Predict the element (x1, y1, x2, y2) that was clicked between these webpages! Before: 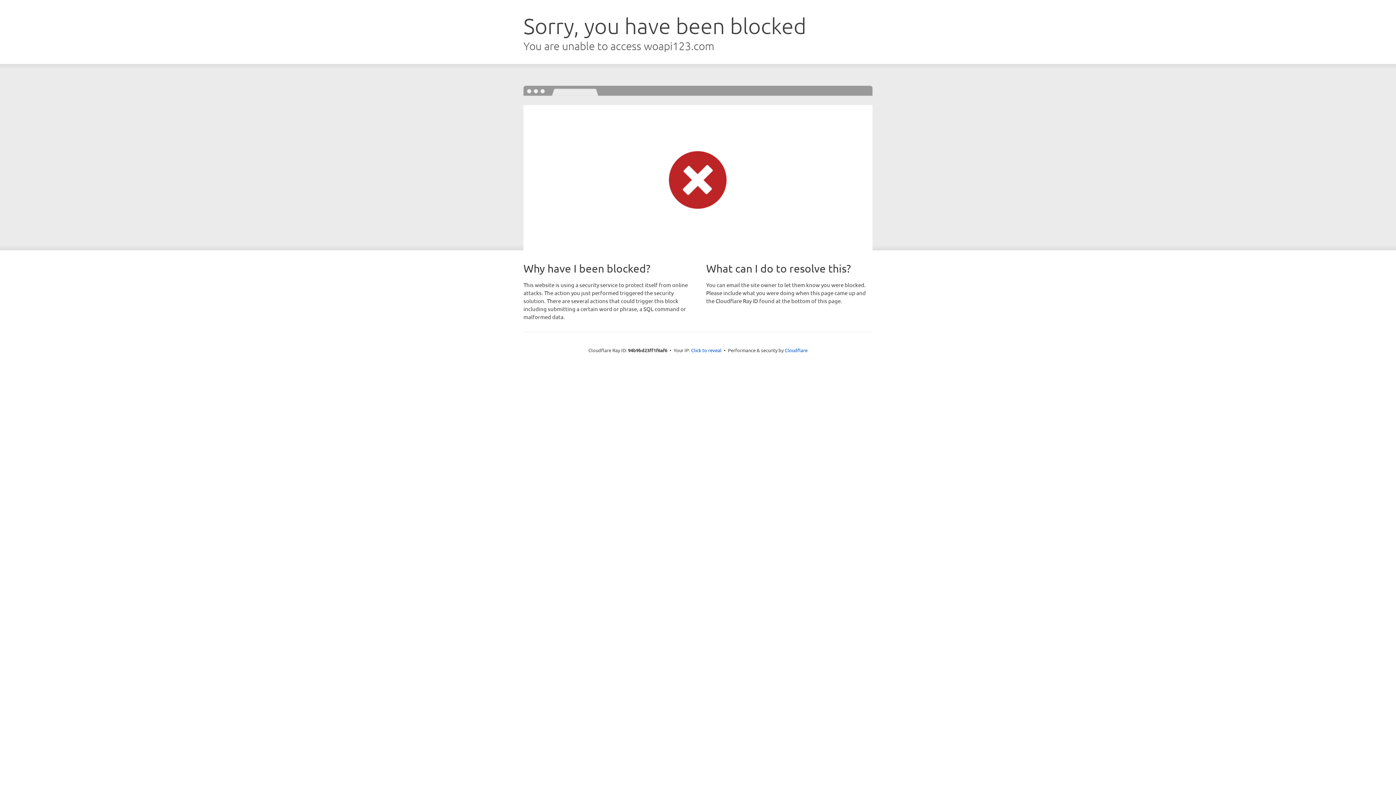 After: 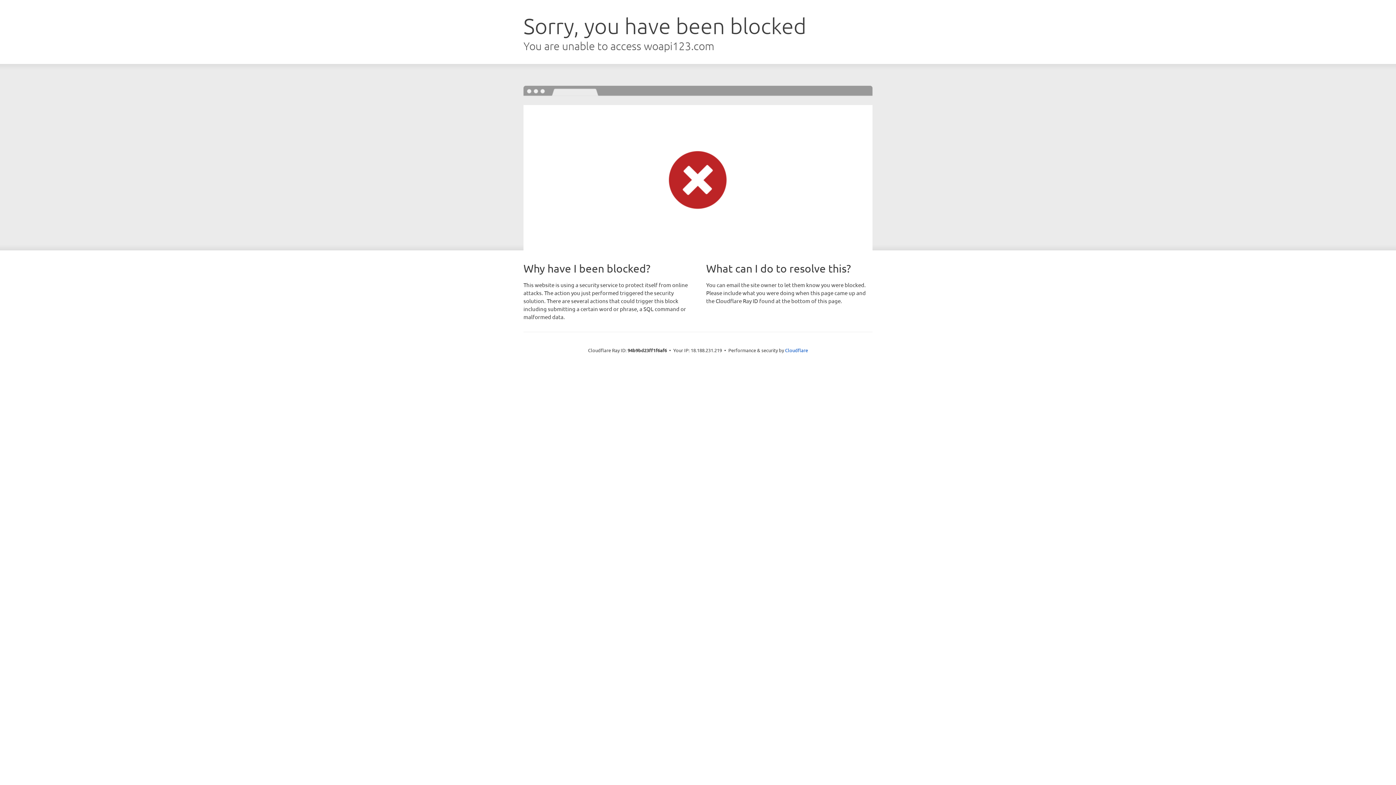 Action: bbox: (691, 346, 721, 353) label: Click to reveal